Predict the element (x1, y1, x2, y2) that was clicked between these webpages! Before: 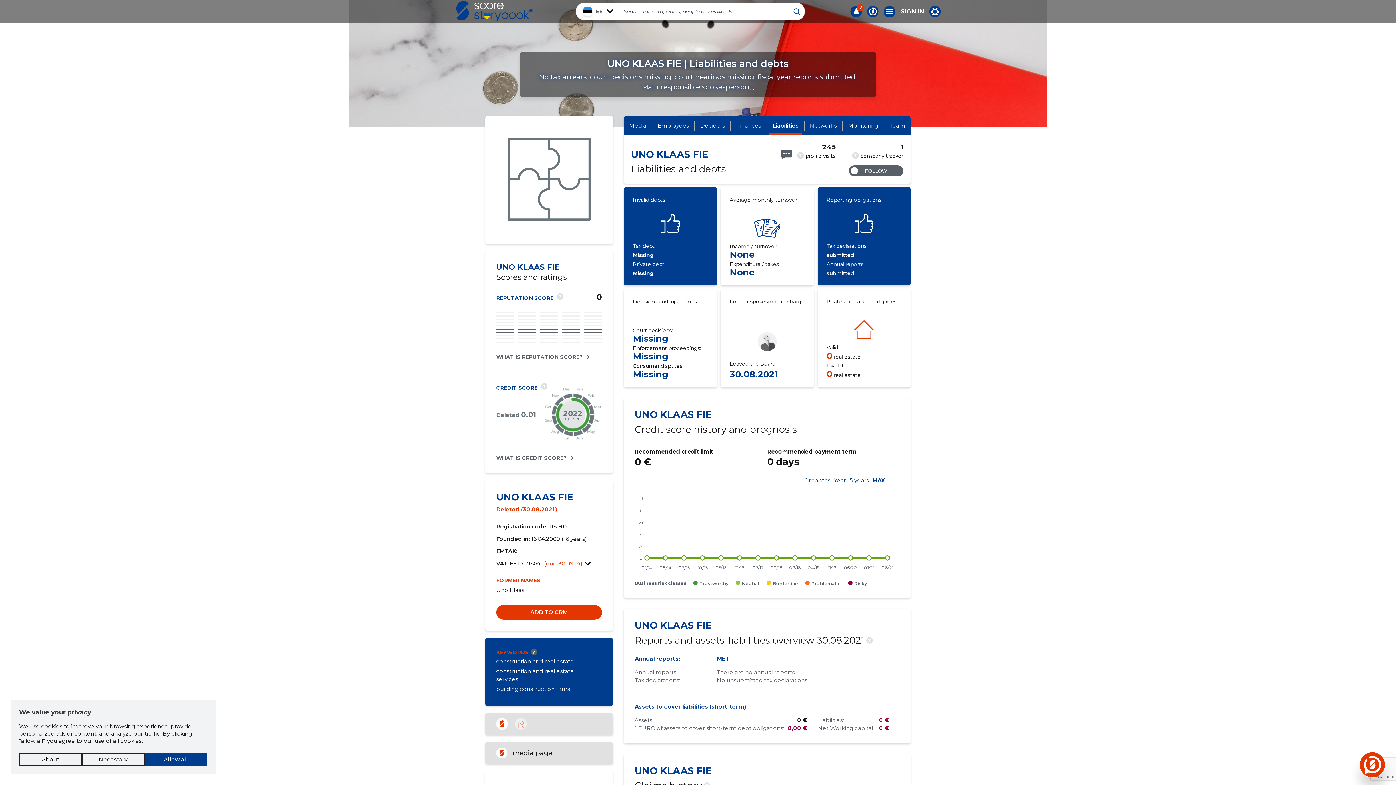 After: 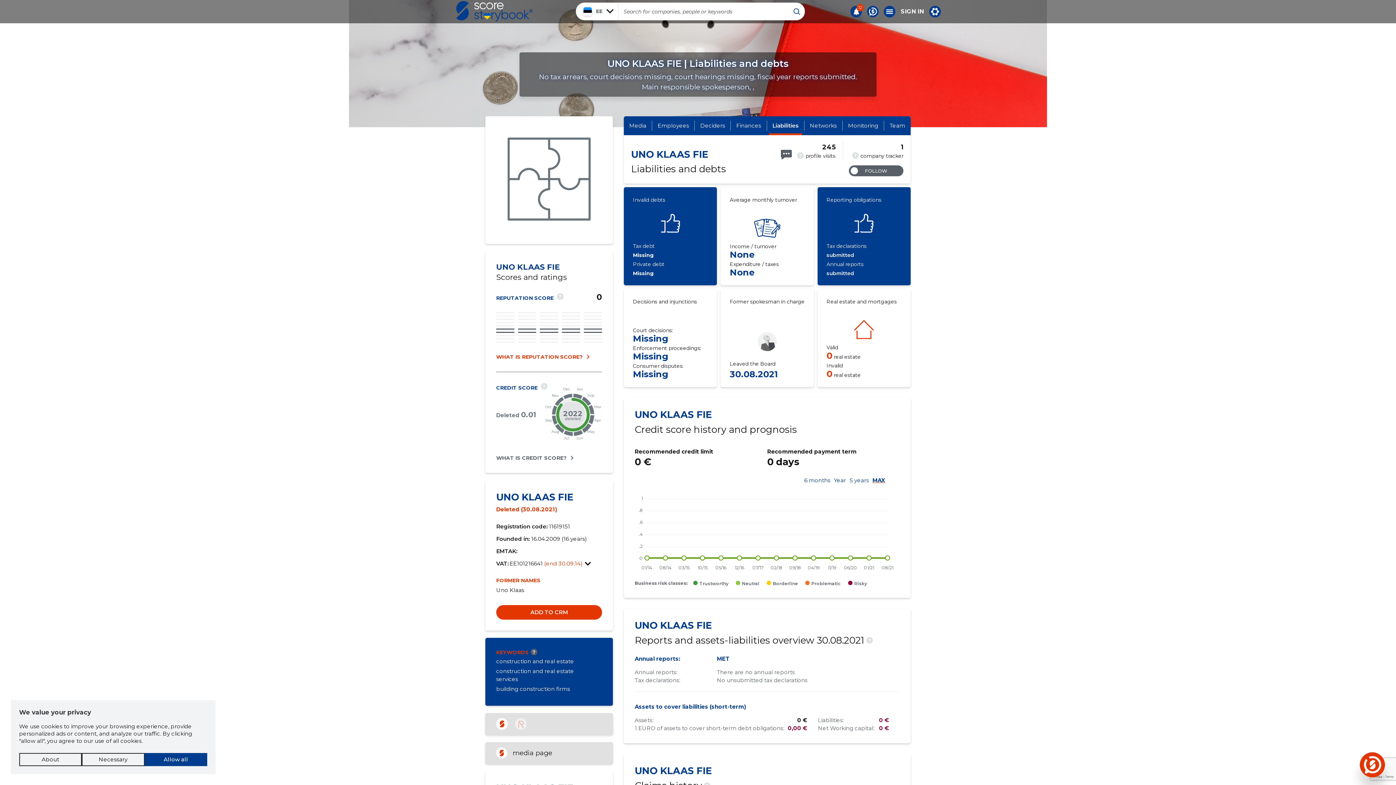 Action: label: WHAT IS REPUTATION SCORE? bbox: (496, 353, 590, 360)